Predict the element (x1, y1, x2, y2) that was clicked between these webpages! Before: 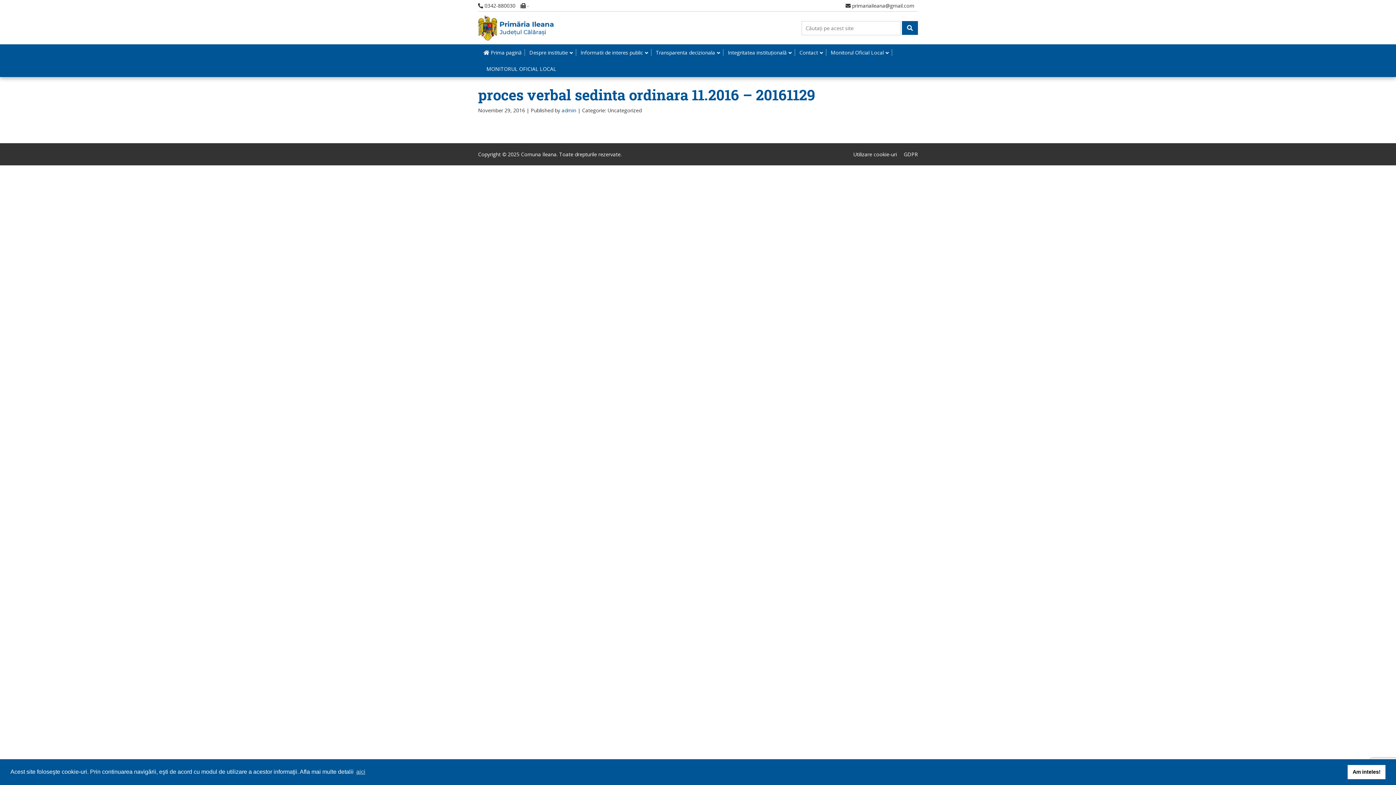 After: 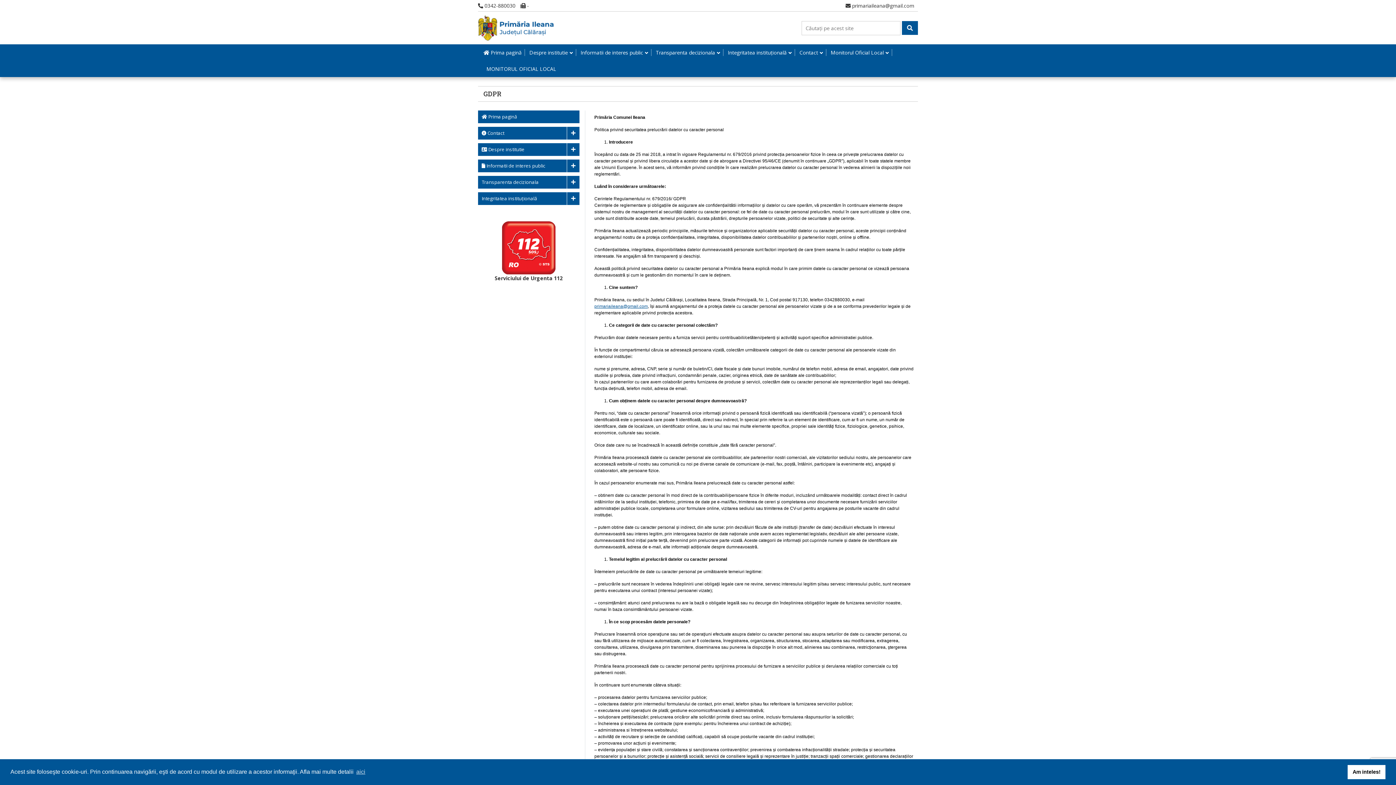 Action: label: GDPR bbox: (904, 150, 918, 157)